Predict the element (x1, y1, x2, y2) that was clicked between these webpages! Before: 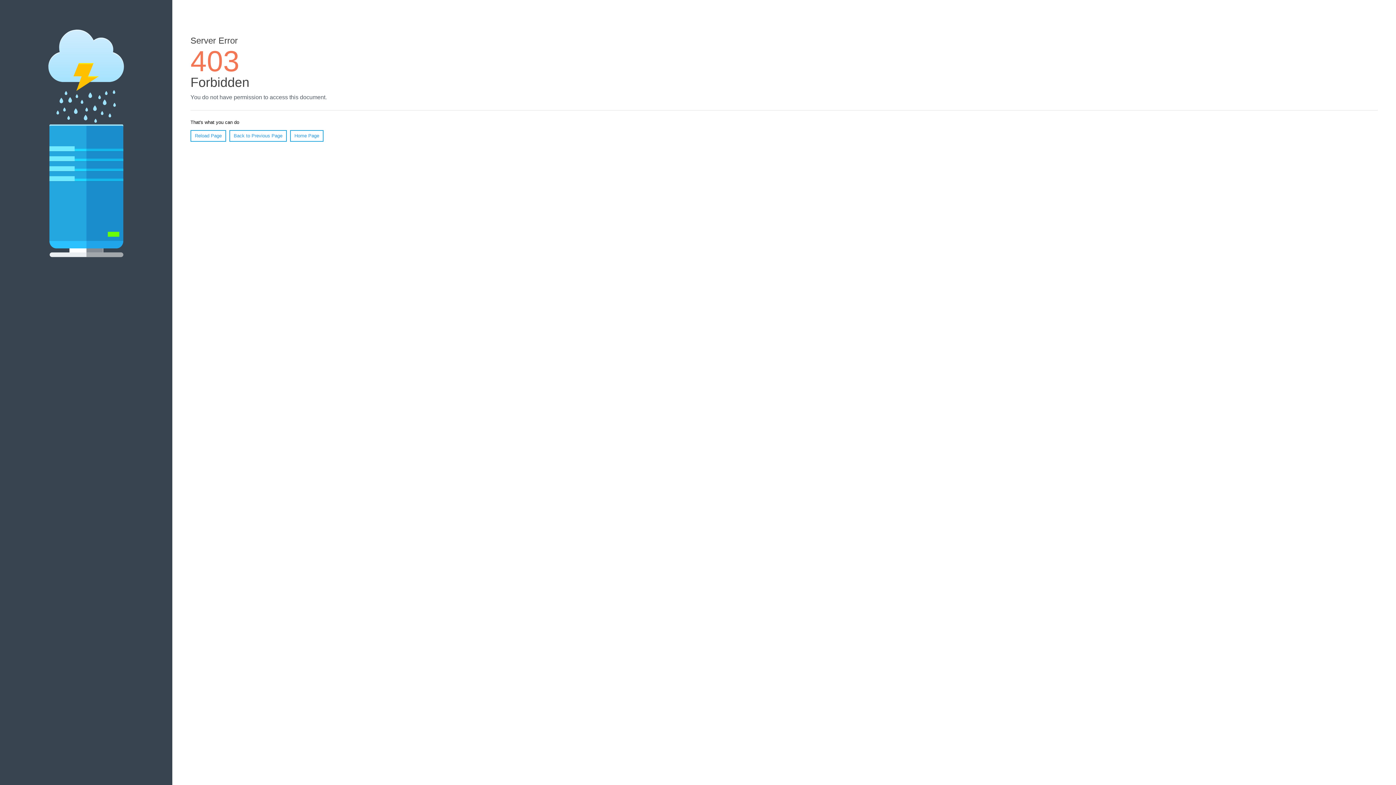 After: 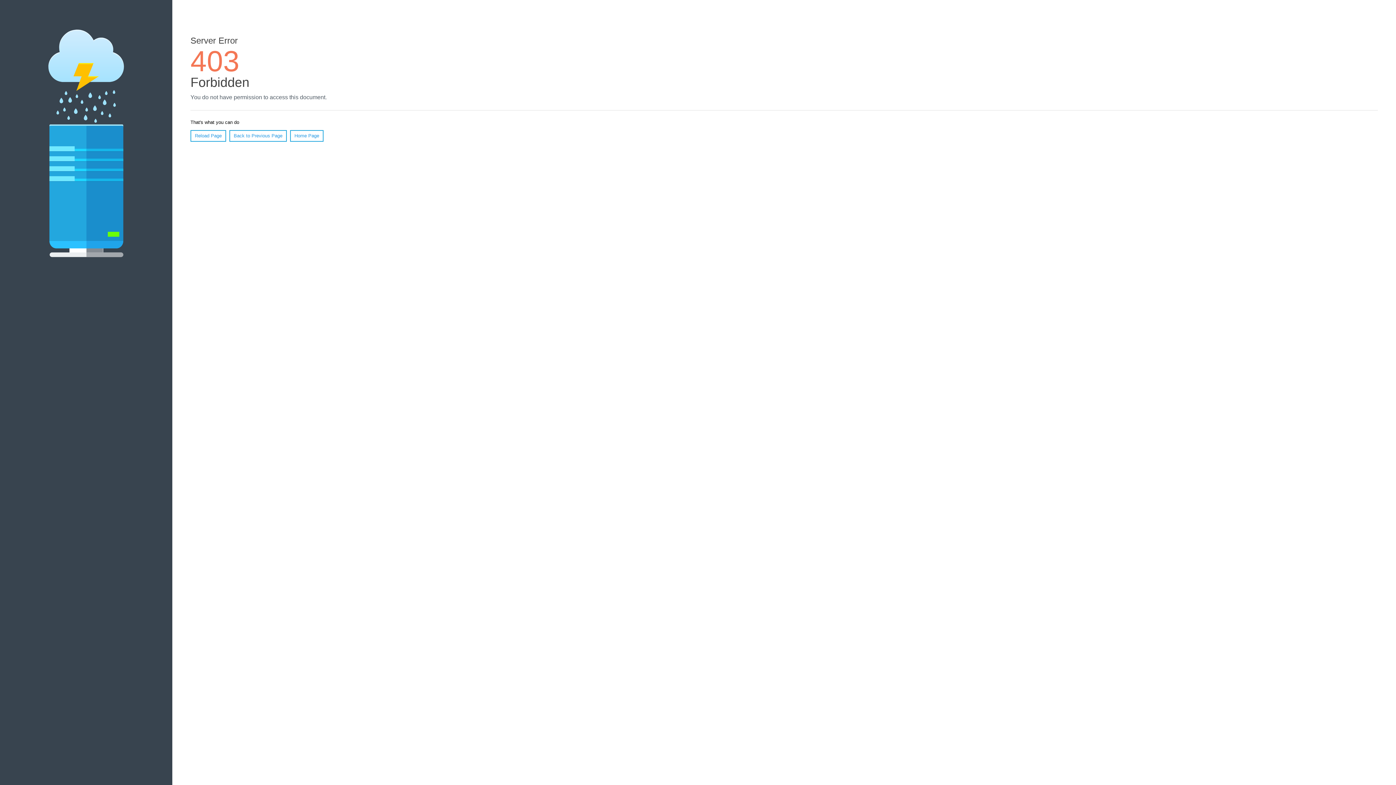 Action: label: Reload Page bbox: (190, 130, 226, 141)